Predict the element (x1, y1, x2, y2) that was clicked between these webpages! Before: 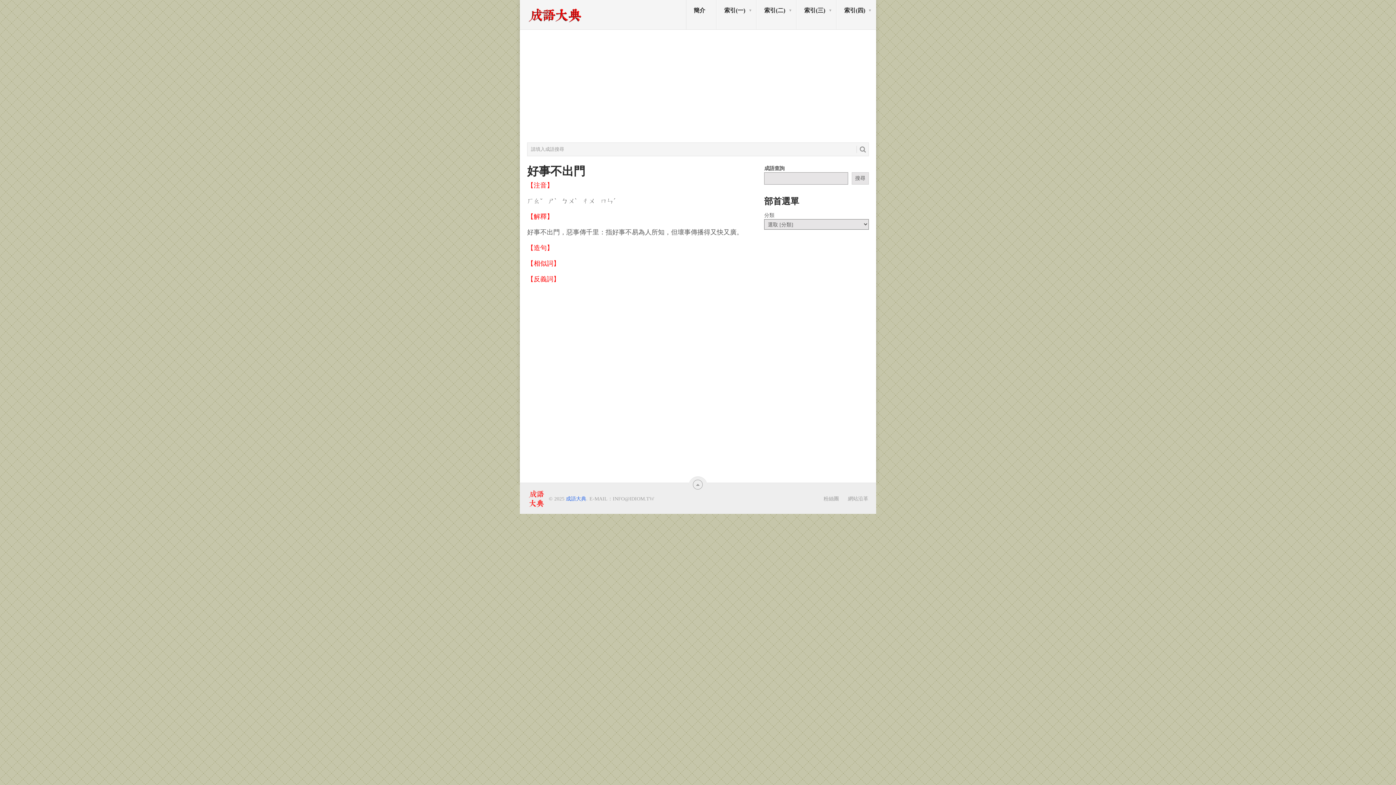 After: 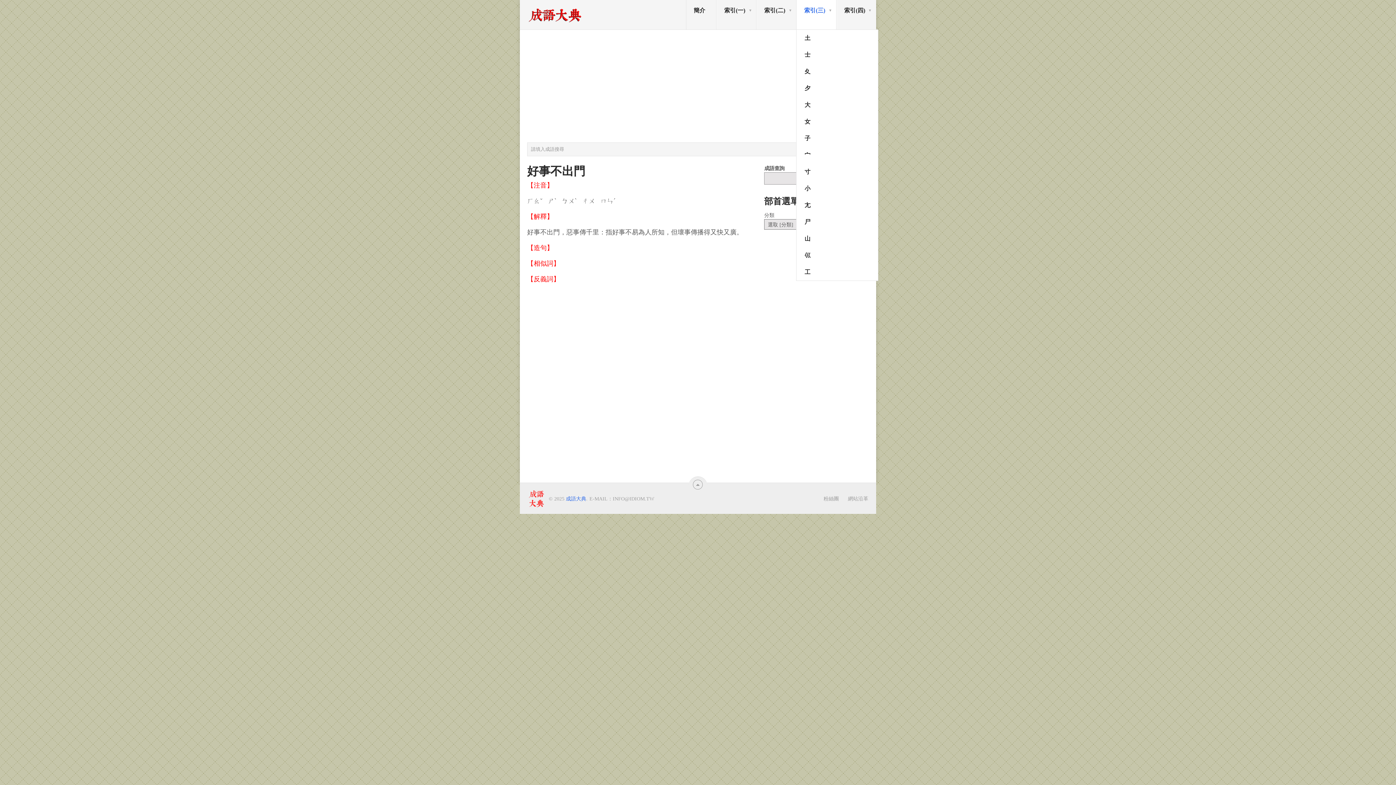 Action: bbox: (796, 0, 836, 29) label: 索引(三)
